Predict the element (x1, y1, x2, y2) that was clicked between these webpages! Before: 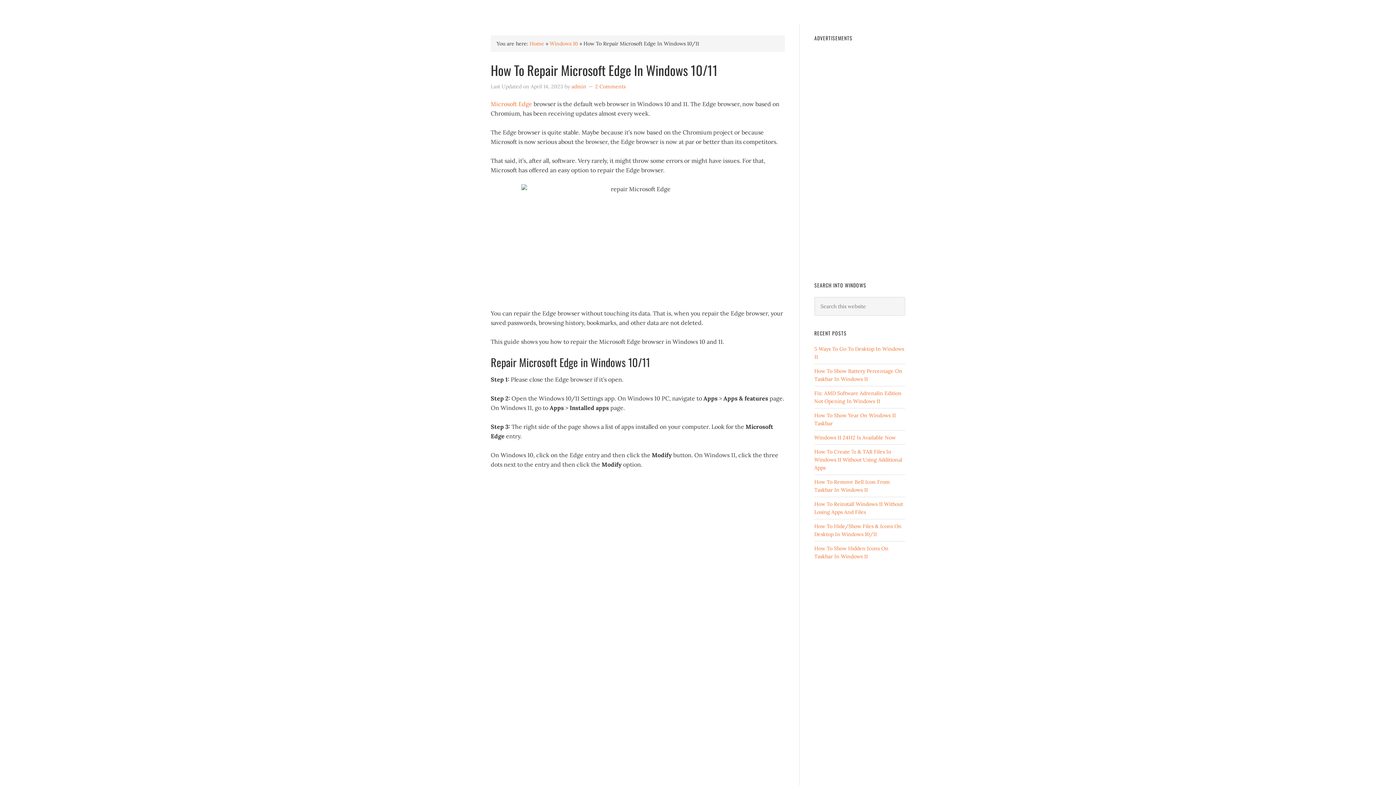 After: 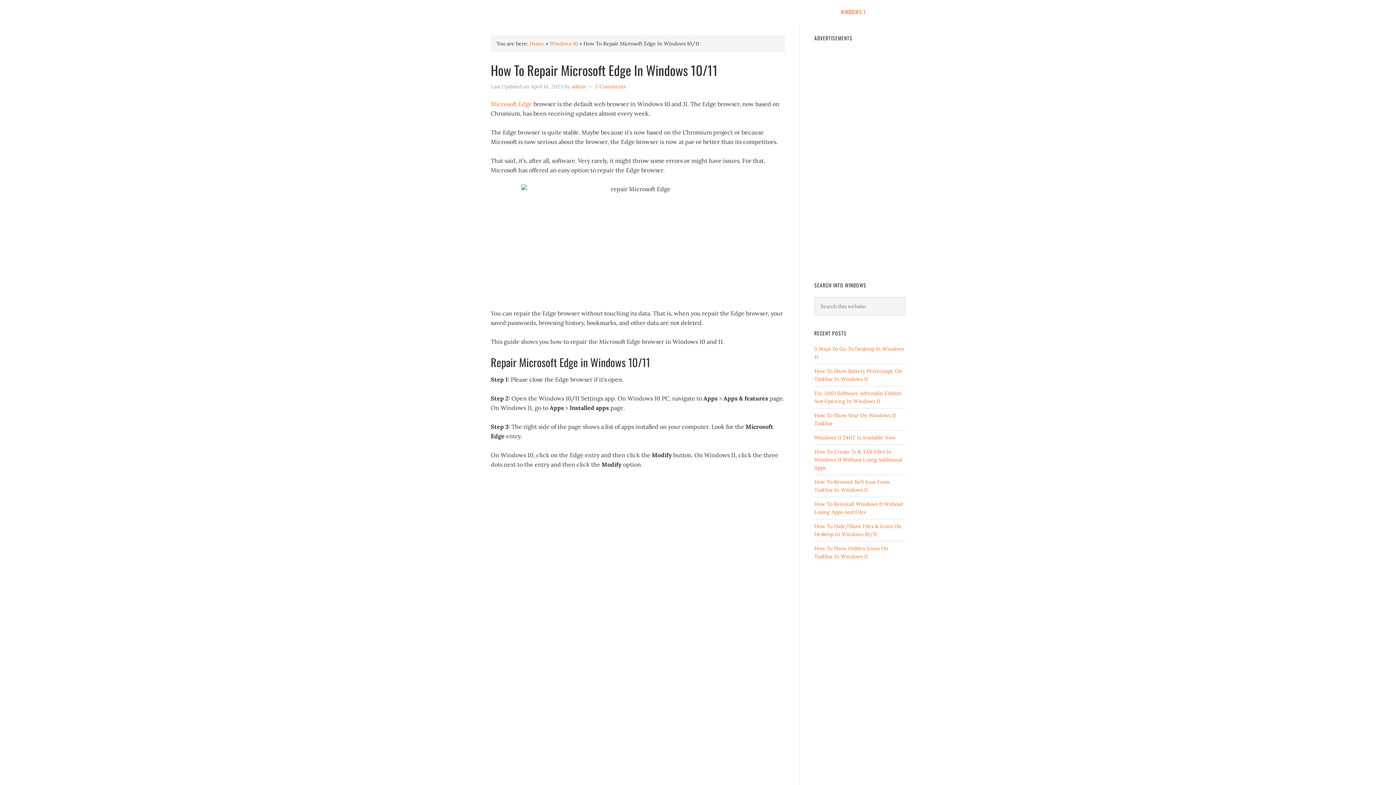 Action: label: WINDOWS 7 bbox: (834, 0, 872, 23)